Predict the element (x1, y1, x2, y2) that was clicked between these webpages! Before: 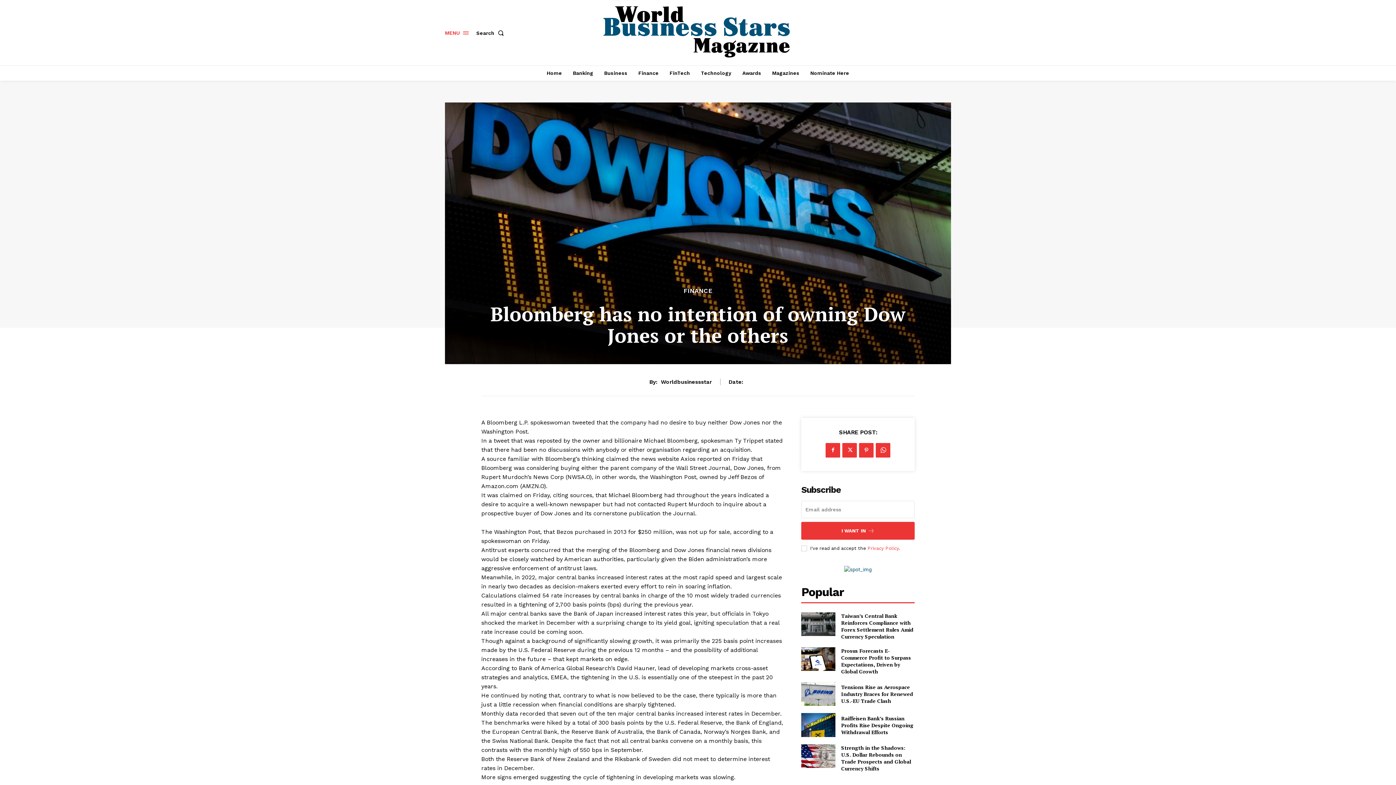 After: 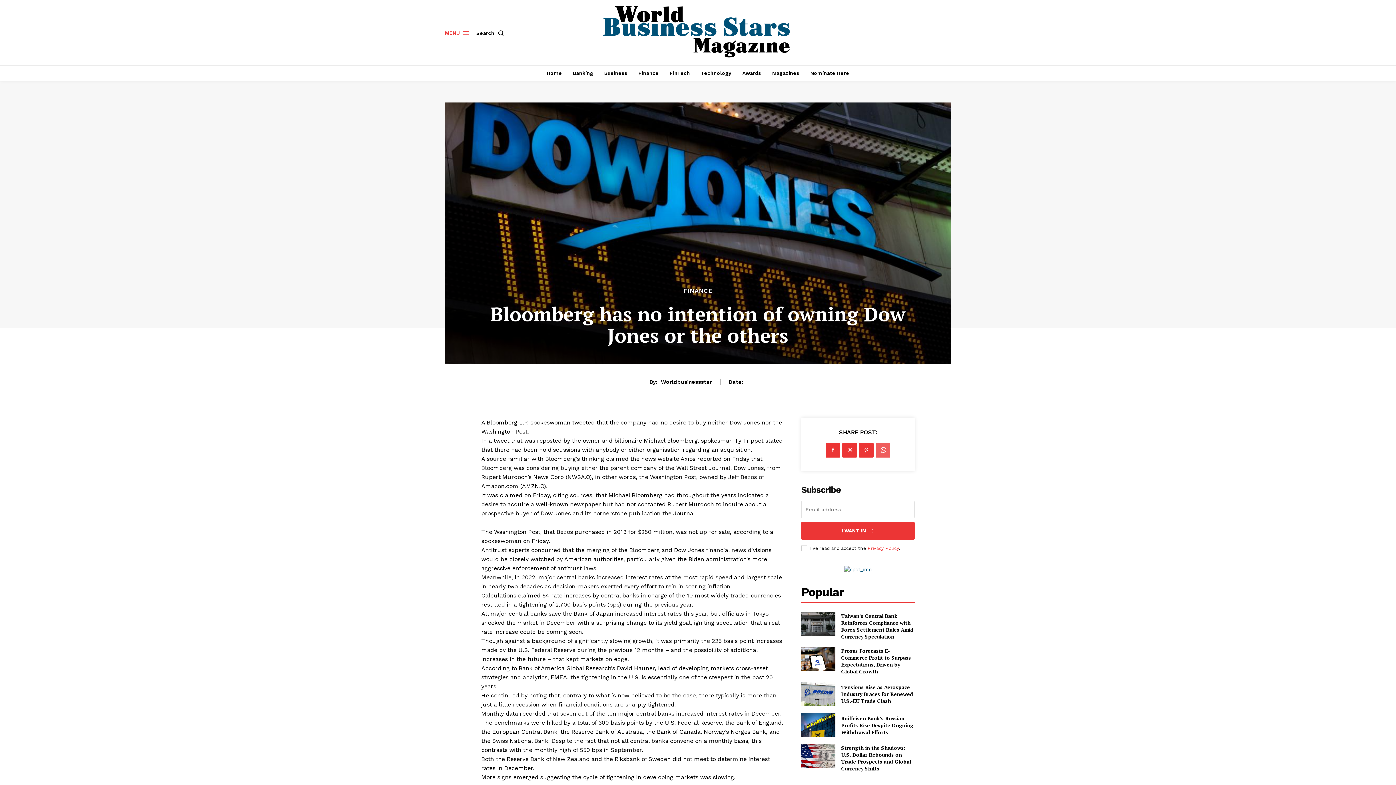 Action: bbox: (876, 443, 890, 457)